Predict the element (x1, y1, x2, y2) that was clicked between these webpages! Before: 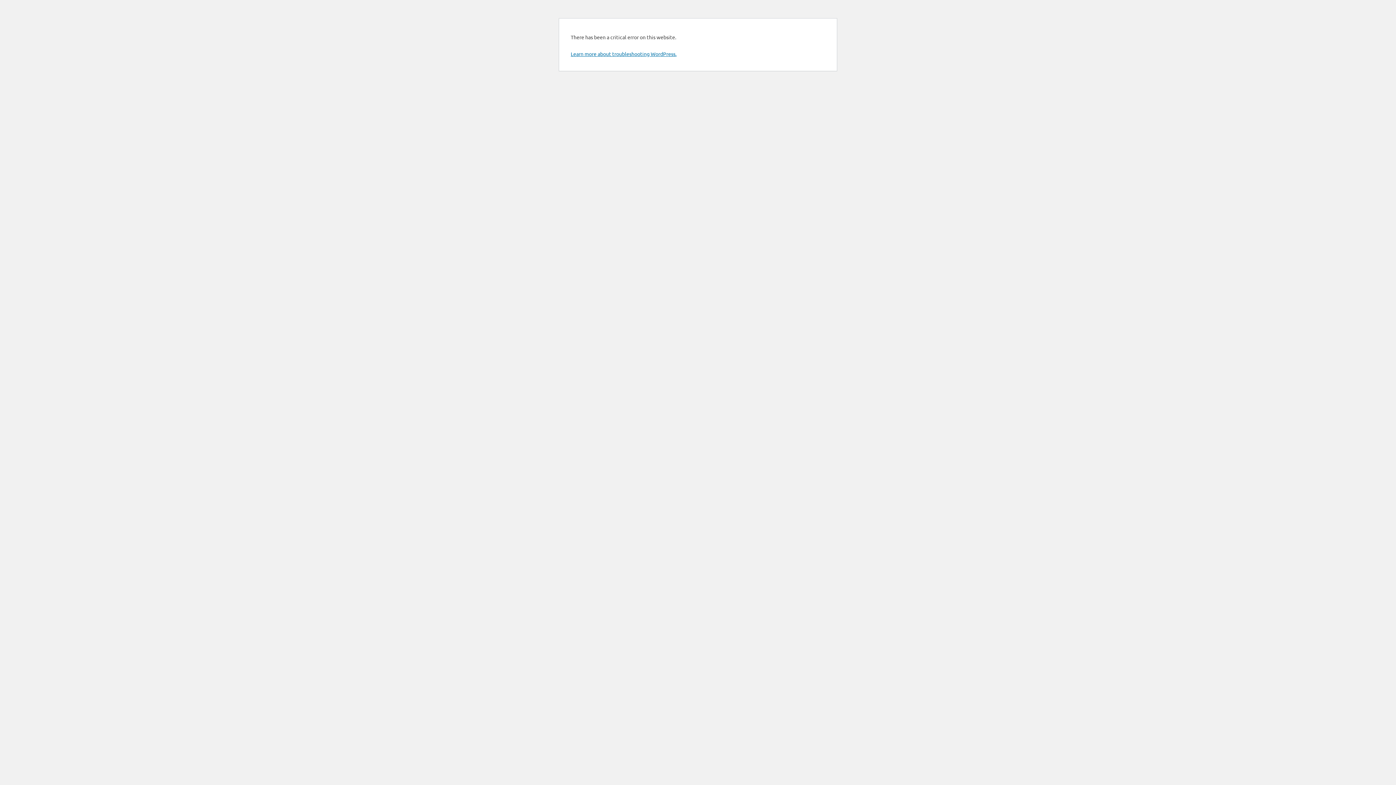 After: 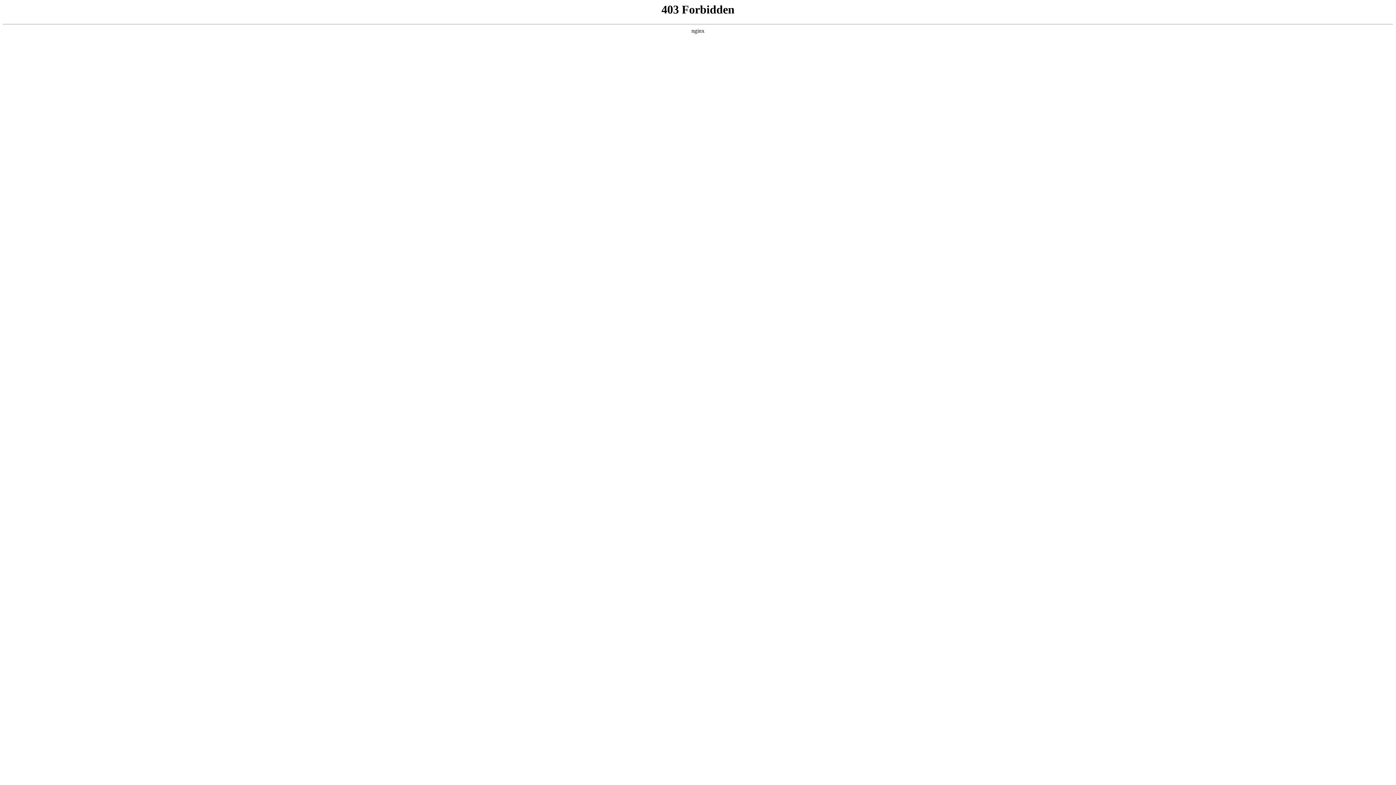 Action: label: Learn more about troubleshooting WordPress. bbox: (570, 50, 676, 57)